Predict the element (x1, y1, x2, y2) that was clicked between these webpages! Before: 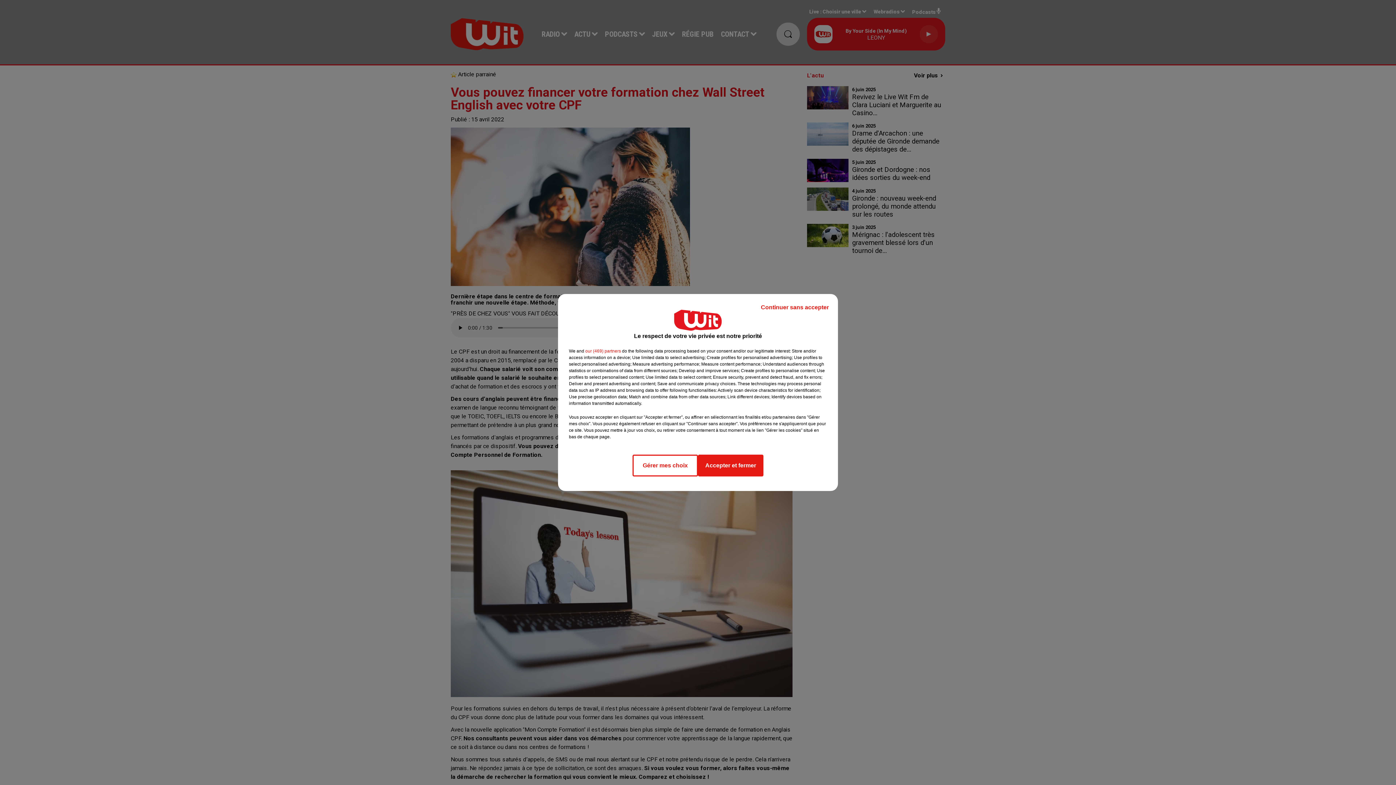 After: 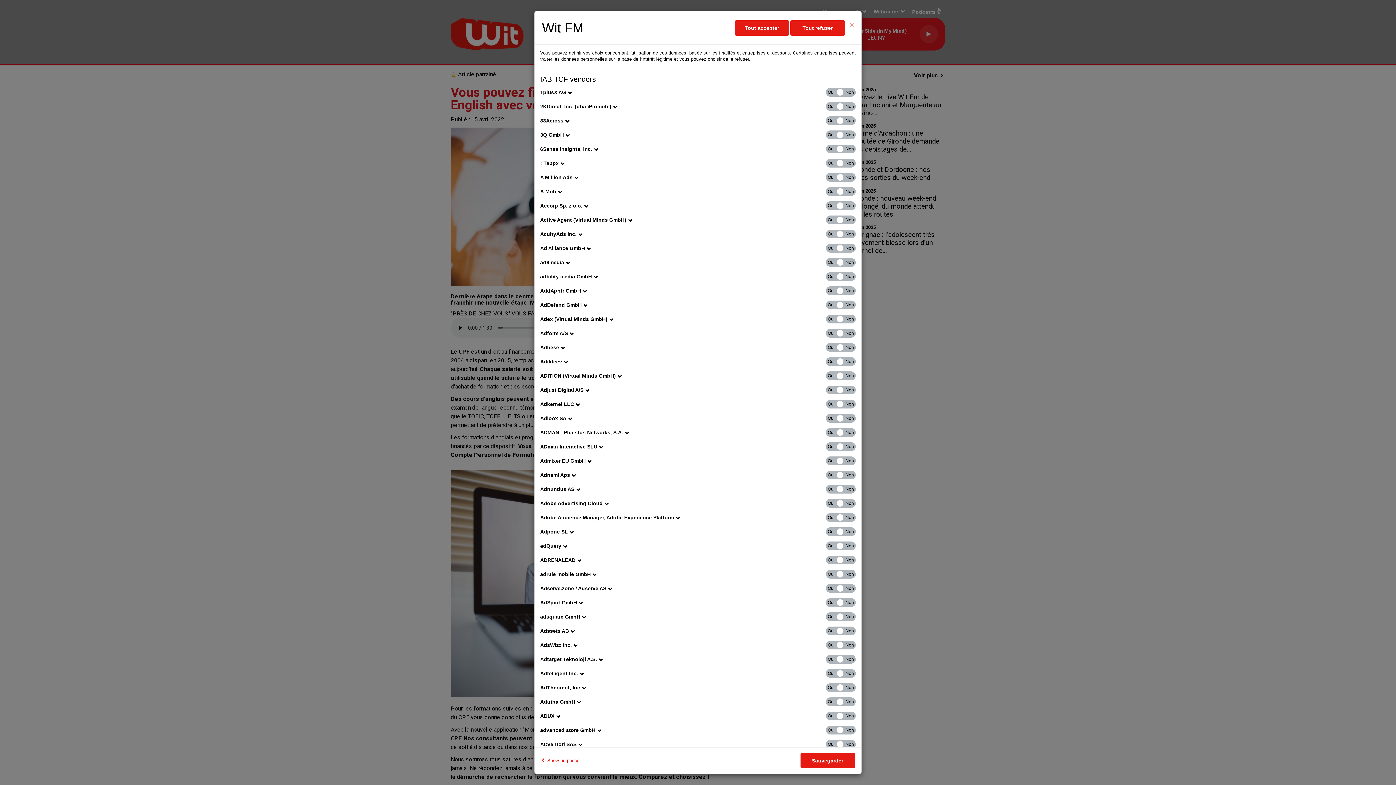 Action: bbox: (585, 348, 621, 354) label: show vendors